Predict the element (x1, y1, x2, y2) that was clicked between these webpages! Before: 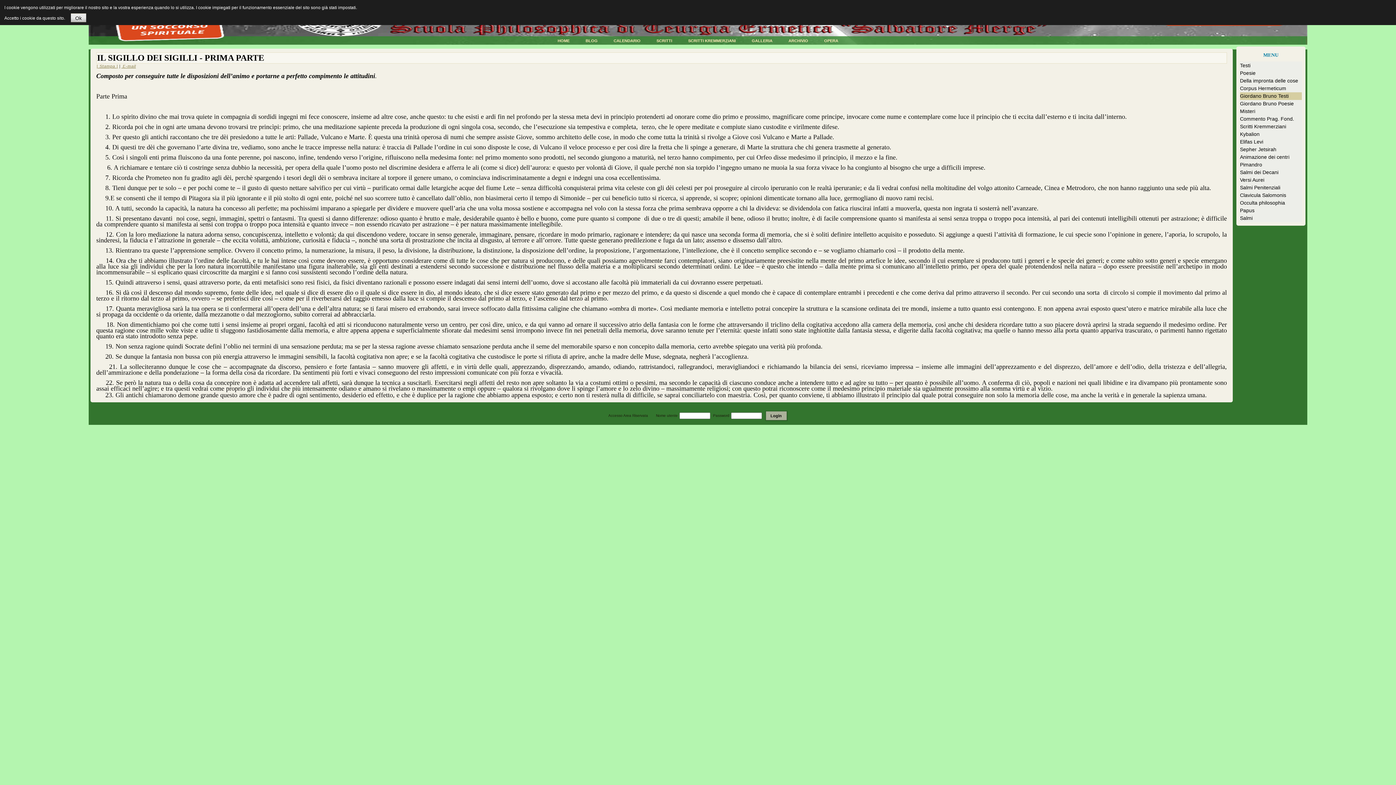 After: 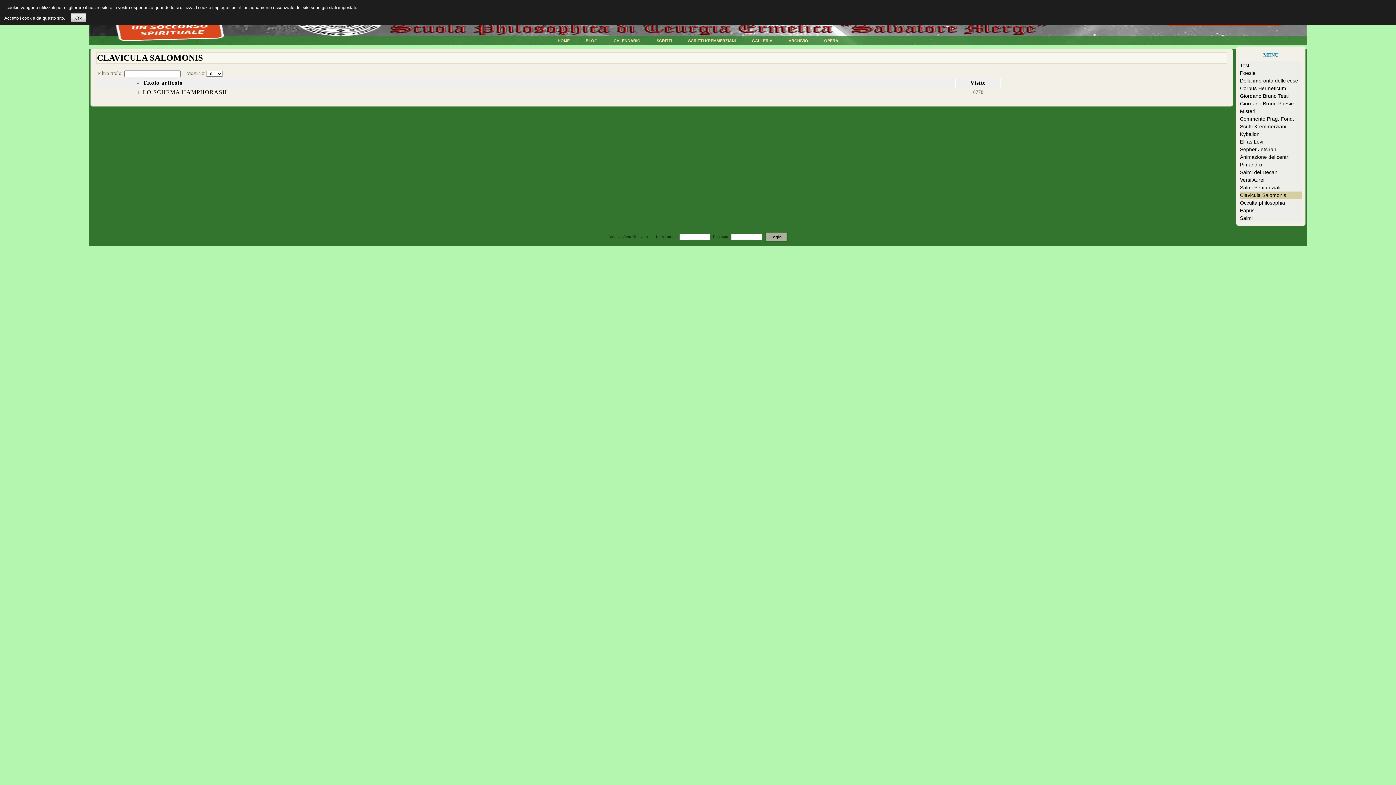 Action: bbox: (1240, 192, 1286, 198) label: Clavicula Salomonis